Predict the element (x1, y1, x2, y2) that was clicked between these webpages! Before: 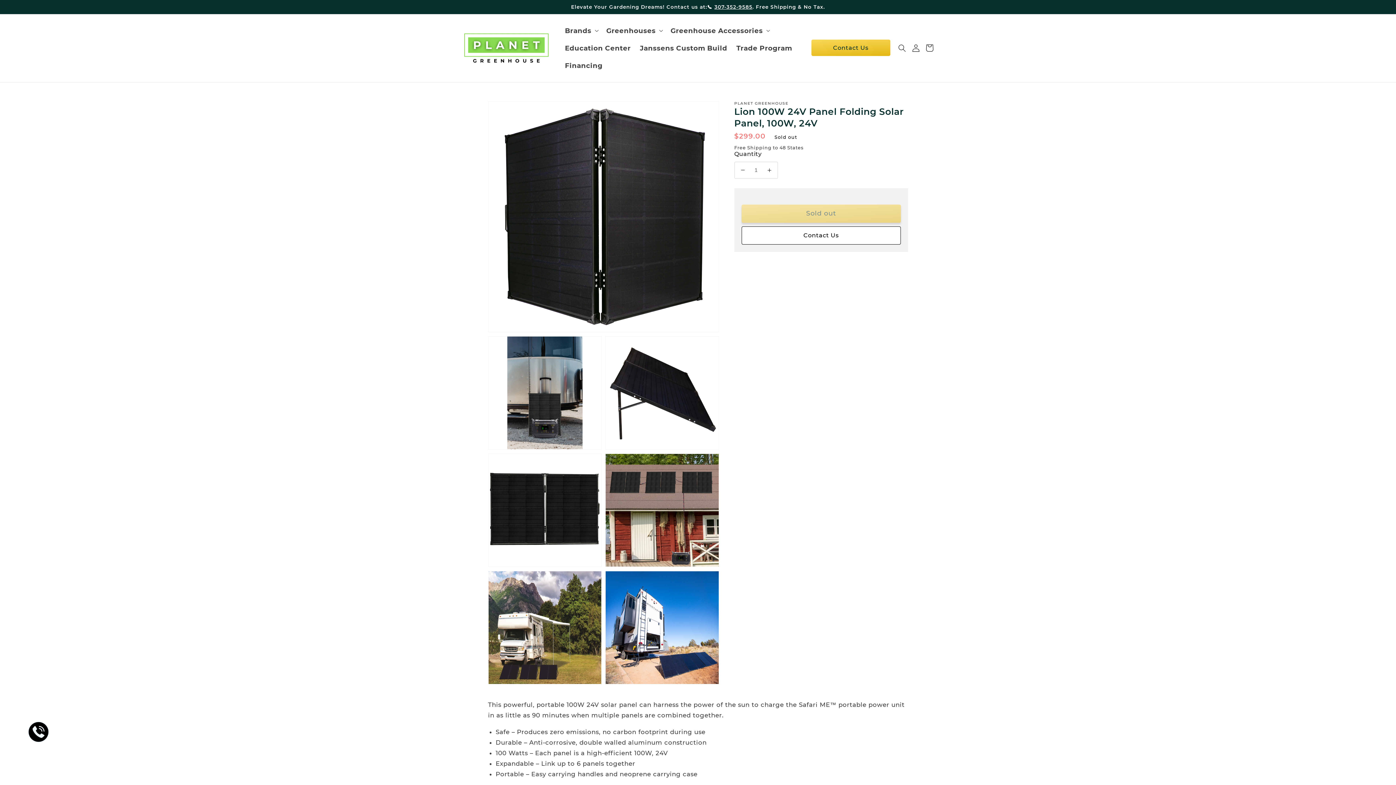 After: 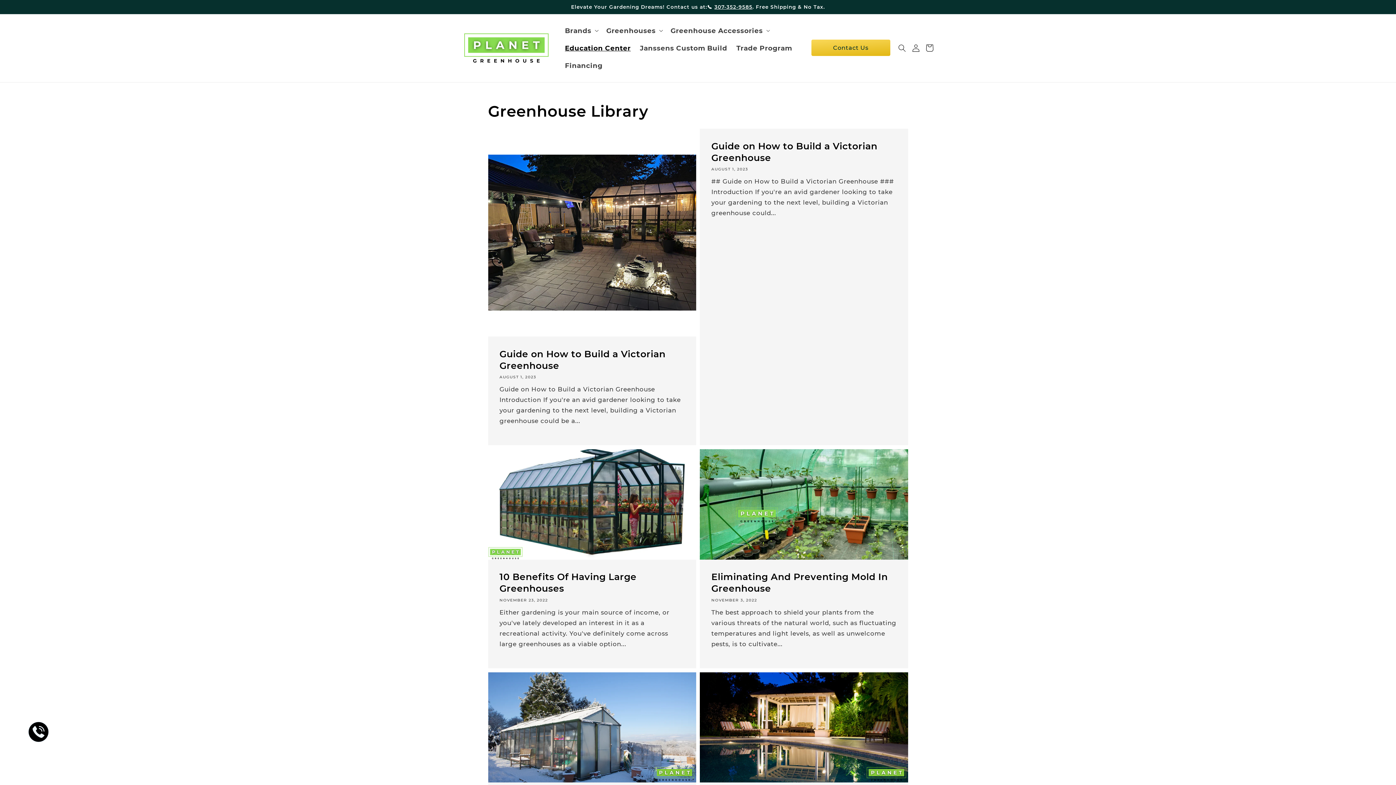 Action: bbox: (560, 39, 635, 56) label: Education Center